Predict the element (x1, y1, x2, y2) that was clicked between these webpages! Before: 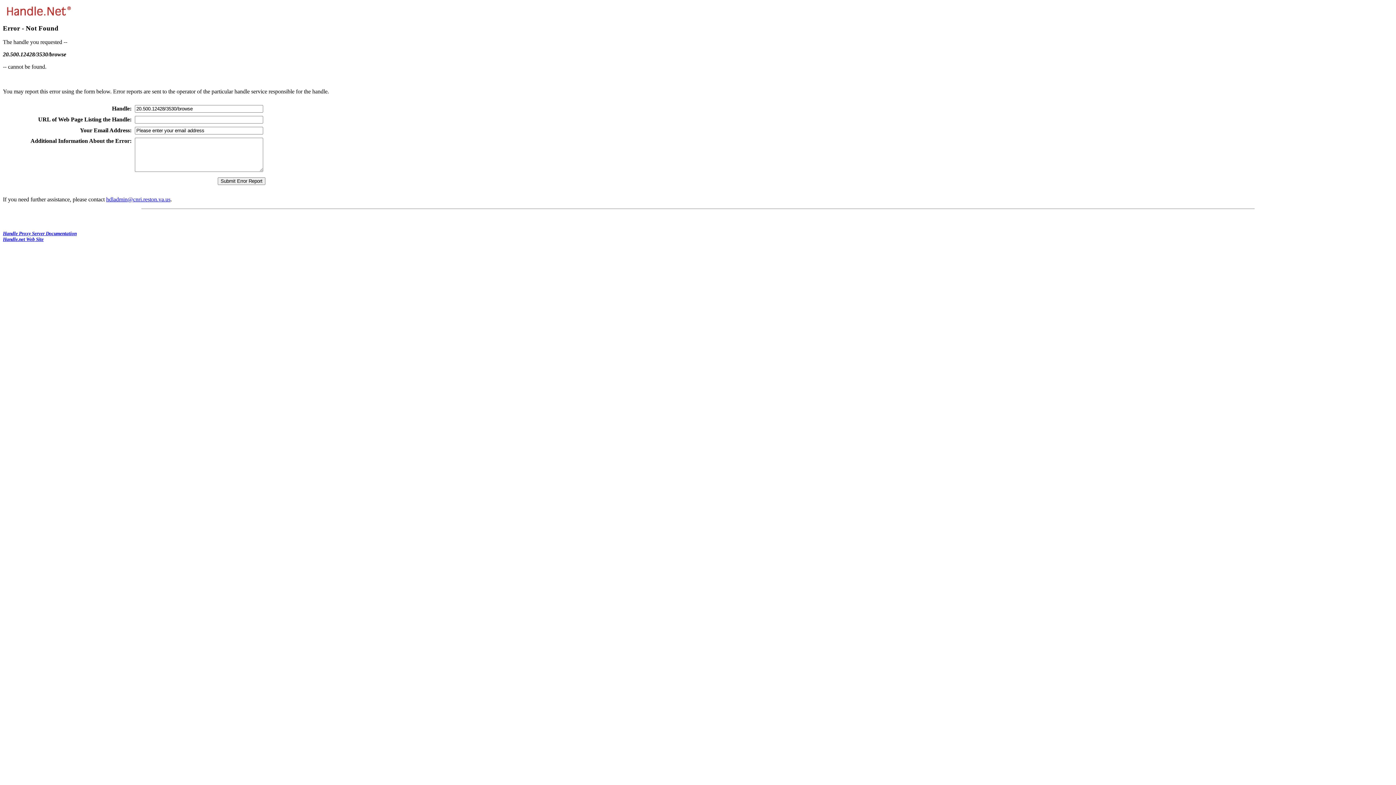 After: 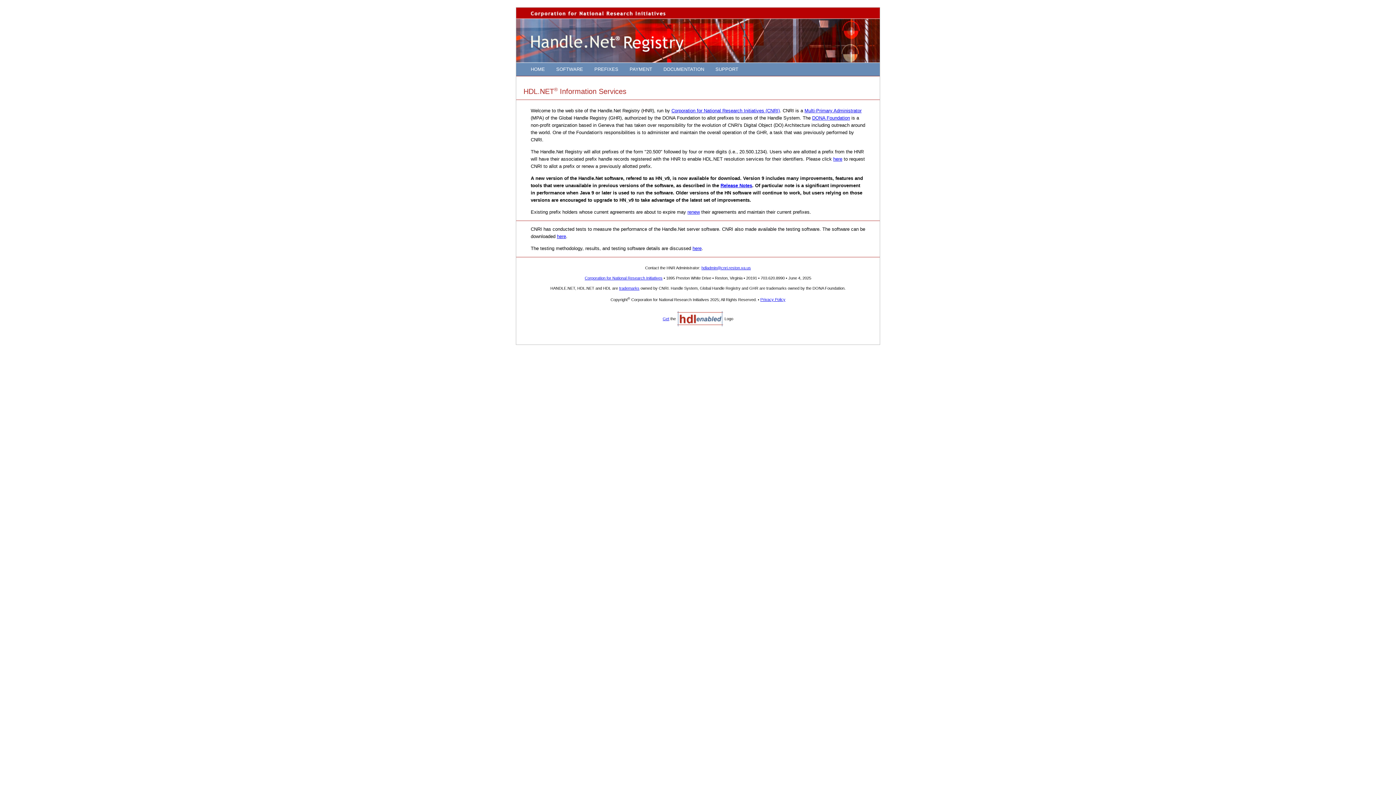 Action: label: Handle.net Web Site bbox: (2, 236, 43, 242)